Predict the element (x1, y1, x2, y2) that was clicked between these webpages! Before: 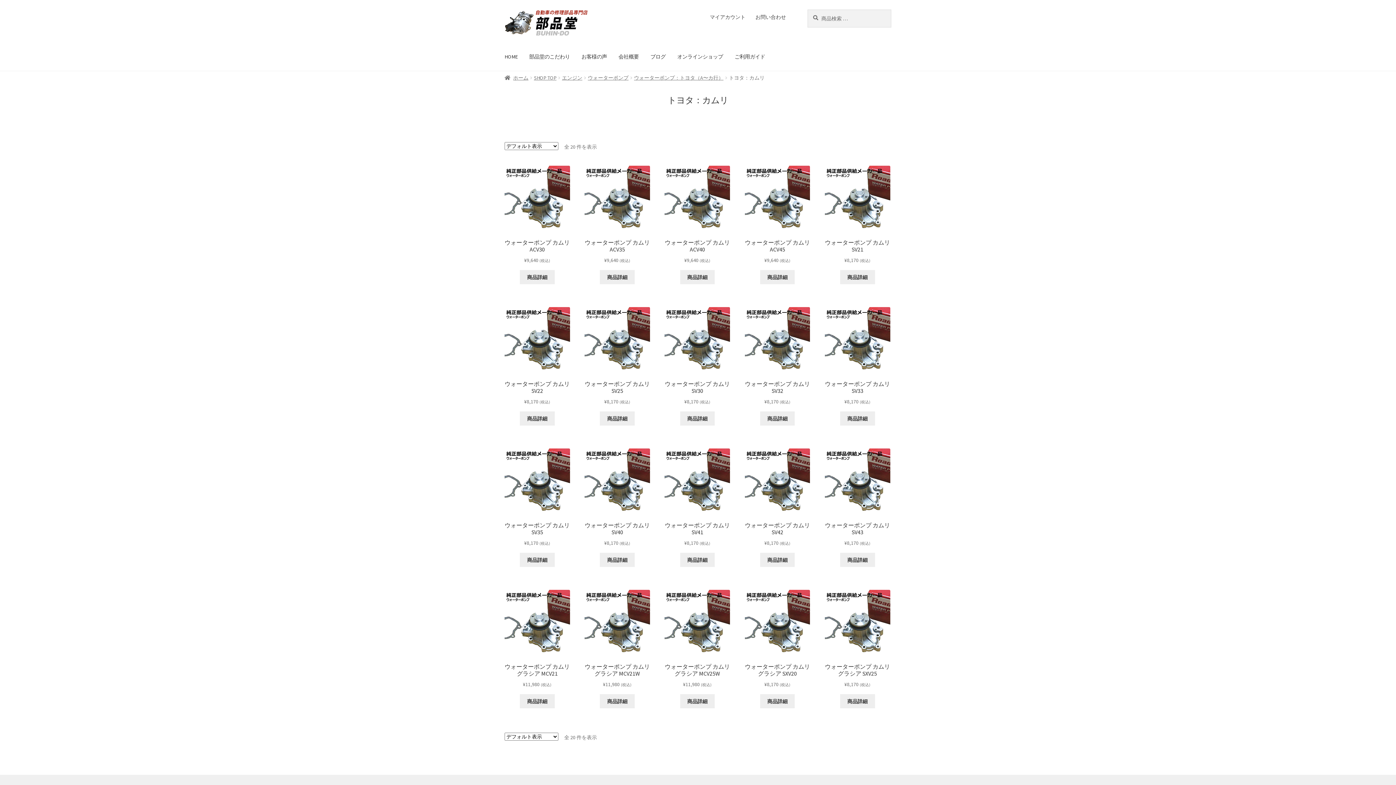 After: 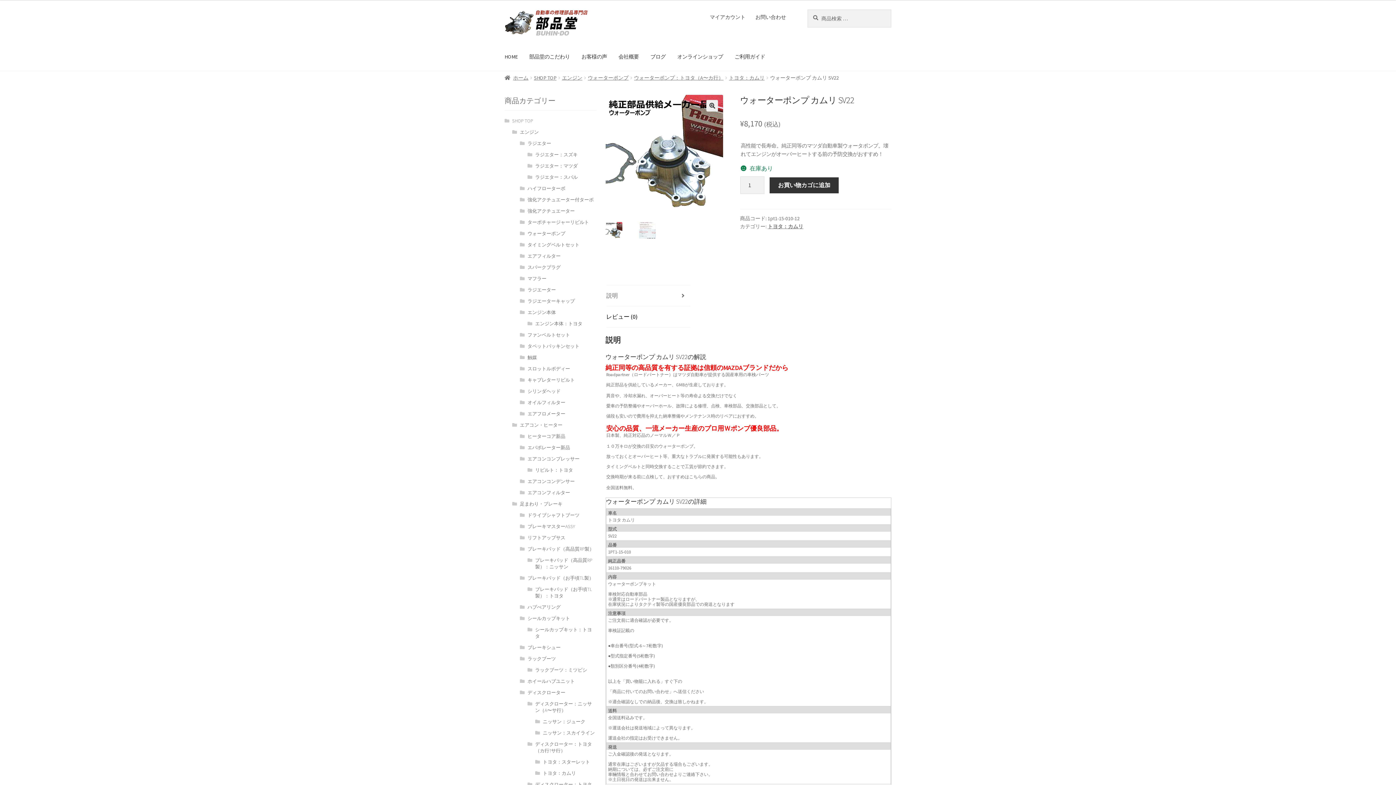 Action: label: 商品詳細 bbox: (520, 411, 554, 425)